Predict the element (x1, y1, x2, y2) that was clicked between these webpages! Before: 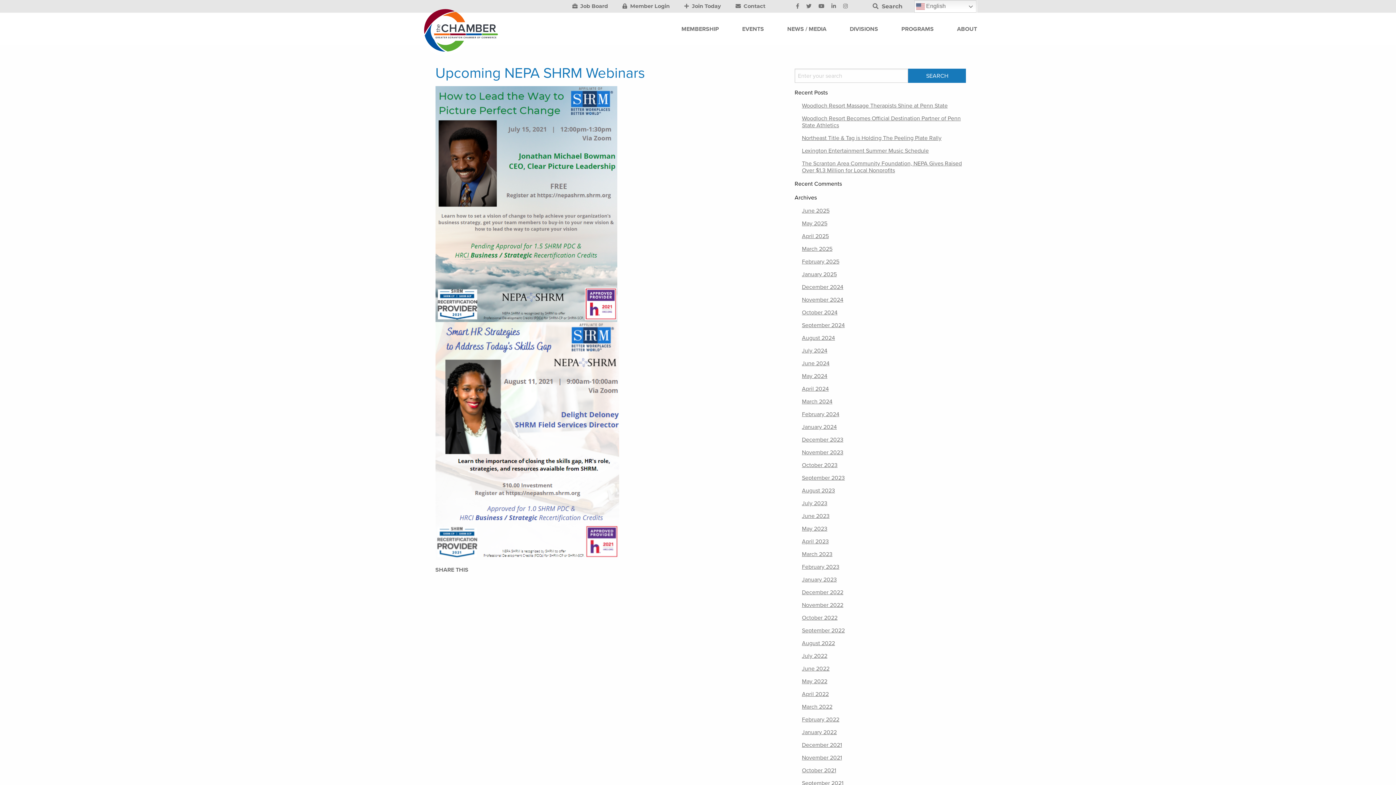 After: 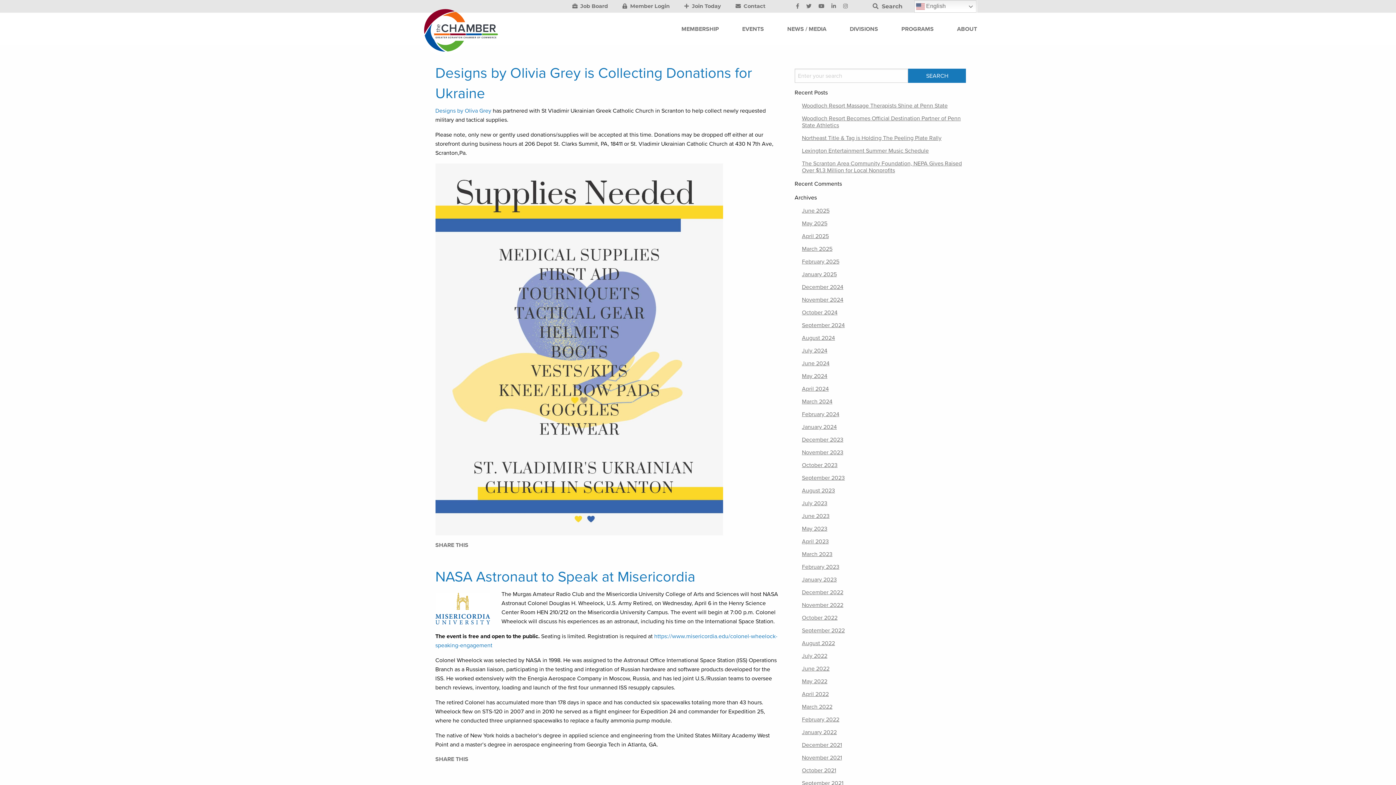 Action: label: March 2022 bbox: (802, 703, 832, 710)